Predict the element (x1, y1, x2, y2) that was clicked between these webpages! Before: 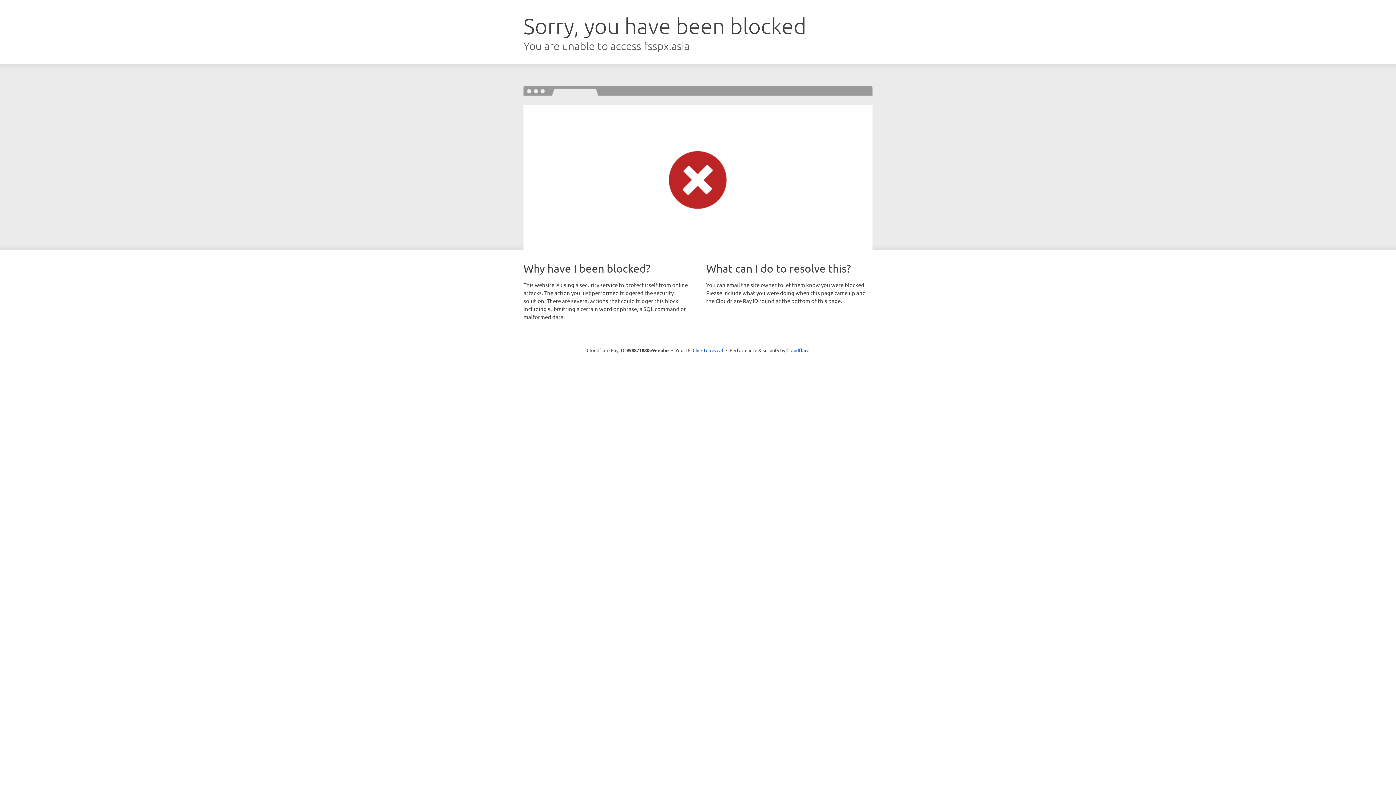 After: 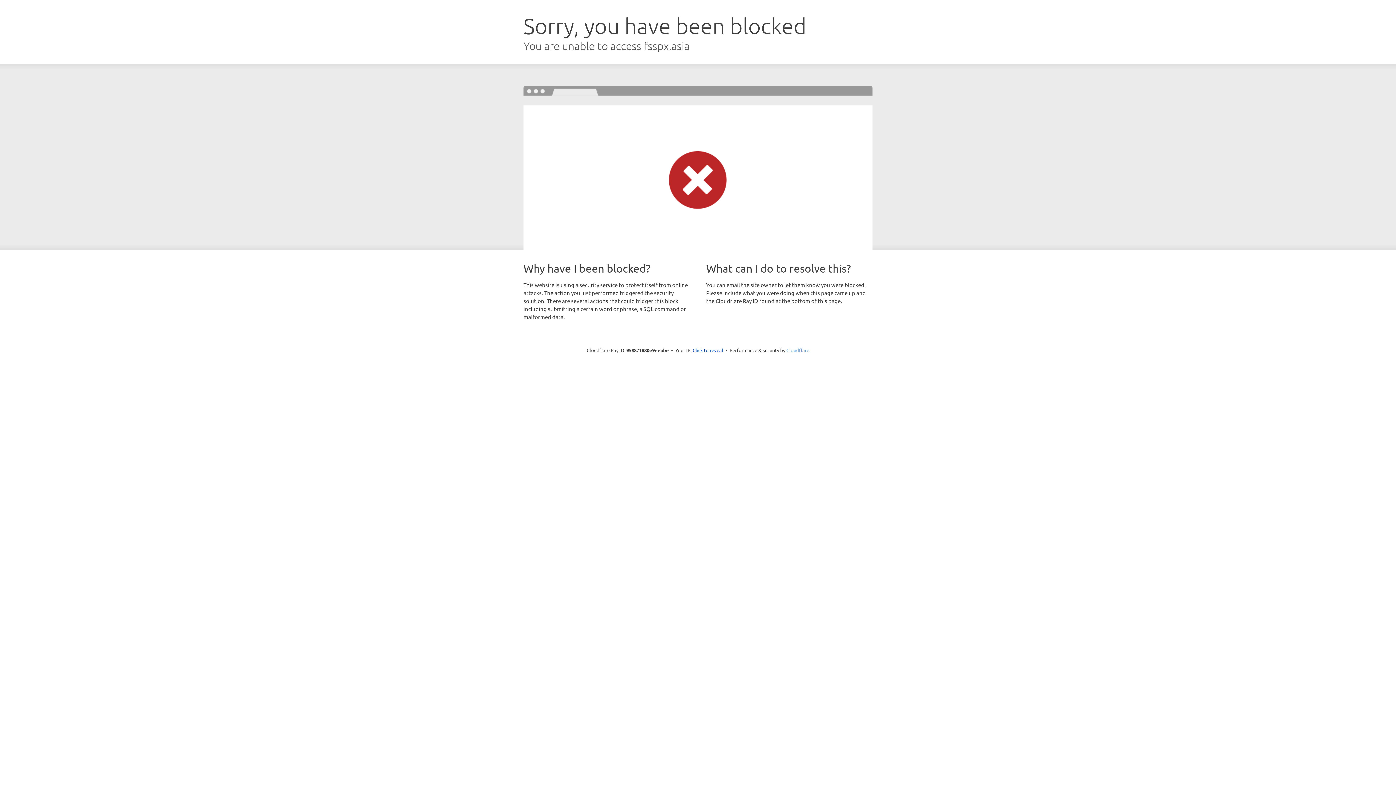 Action: bbox: (786, 347, 809, 353) label: Cloudflare